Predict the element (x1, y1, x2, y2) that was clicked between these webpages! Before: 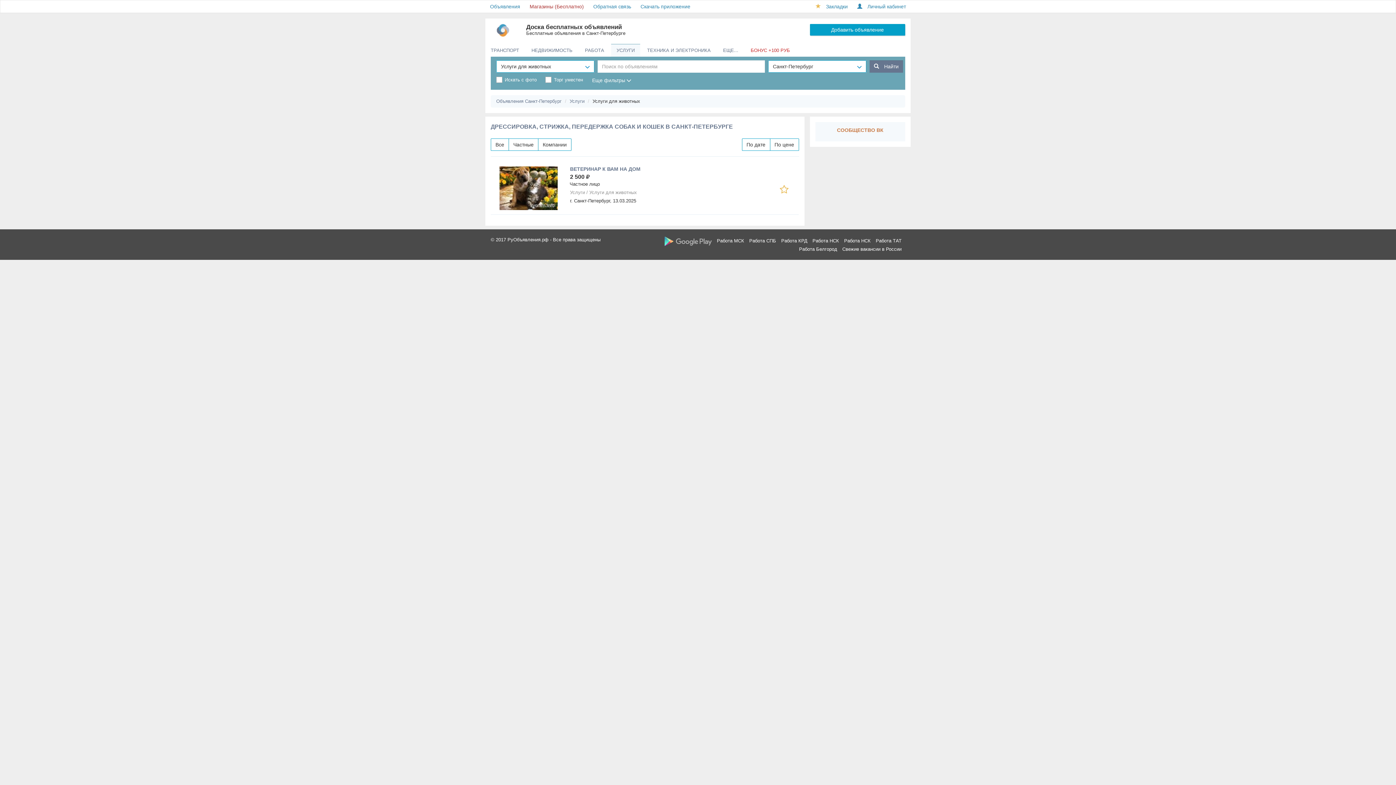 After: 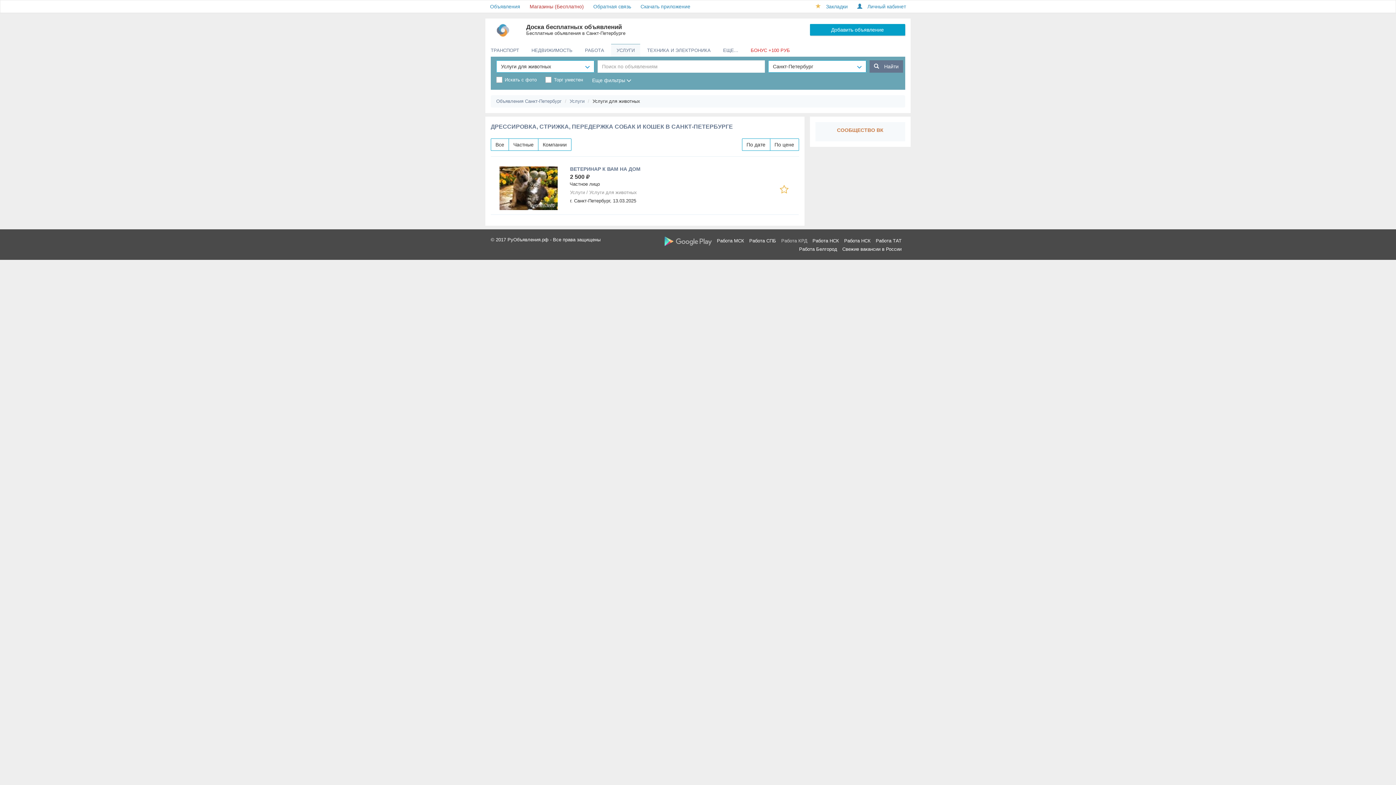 Action: label: Работа КРД bbox: (781, 237, 807, 244)